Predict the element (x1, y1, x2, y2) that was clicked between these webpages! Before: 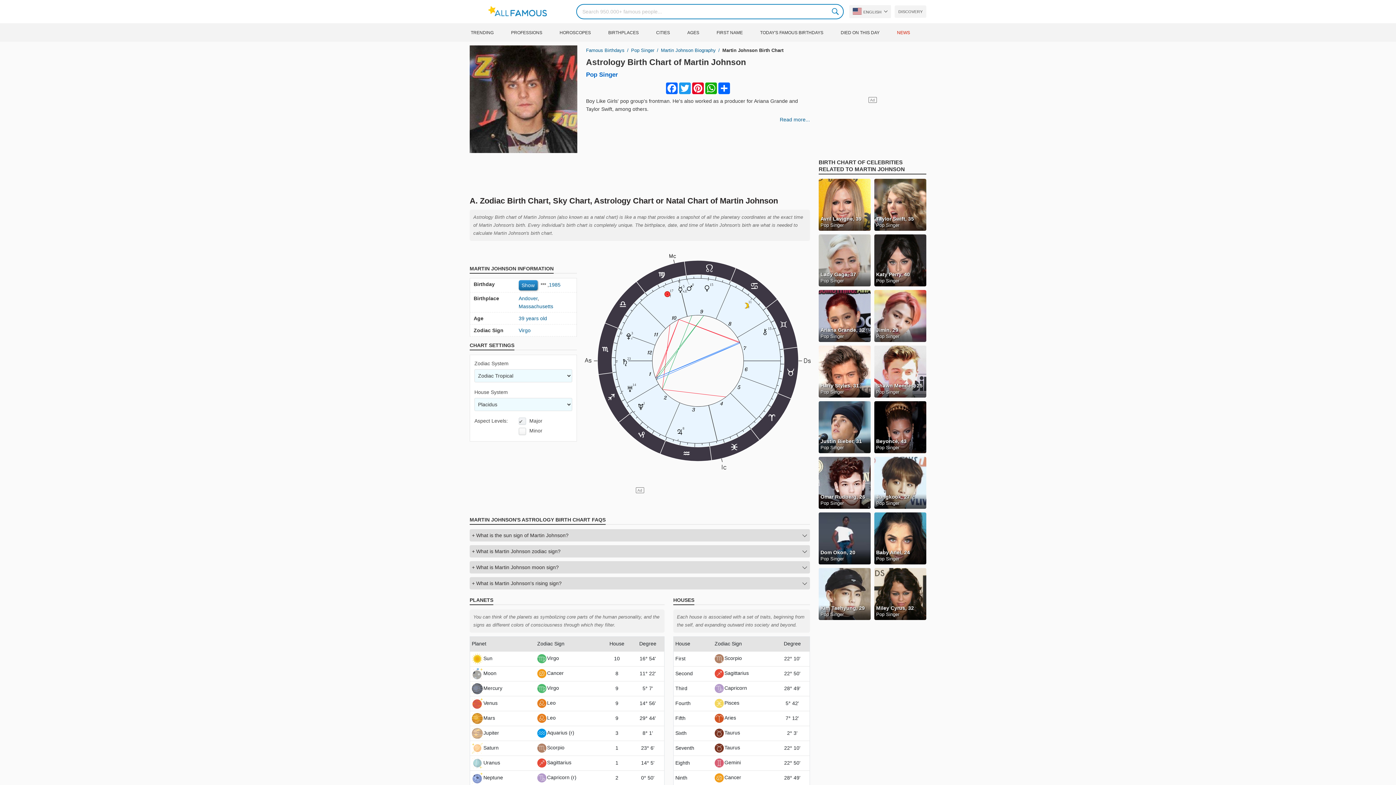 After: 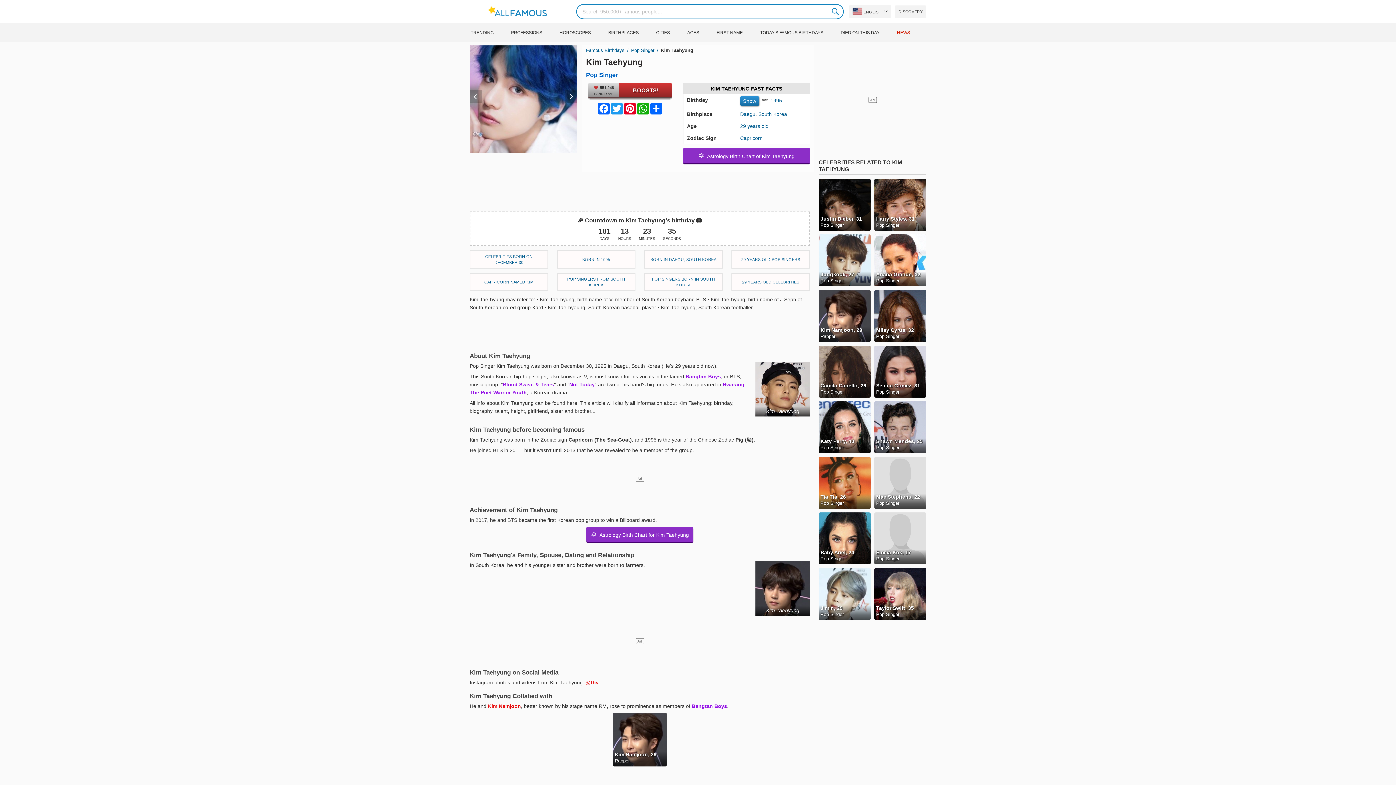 Action: bbox: (818, 568, 870, 620) label: Kim Taehyung, 29

Pop Singer